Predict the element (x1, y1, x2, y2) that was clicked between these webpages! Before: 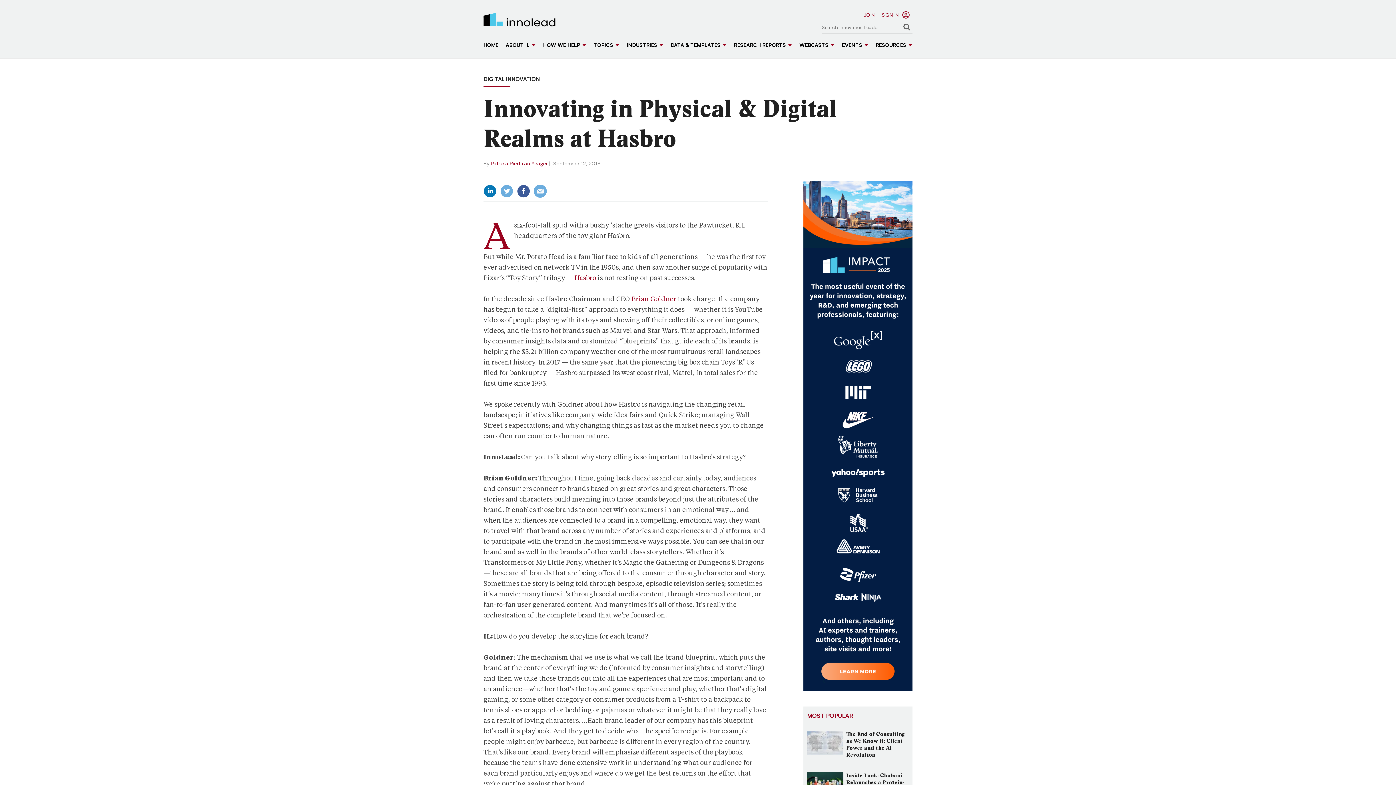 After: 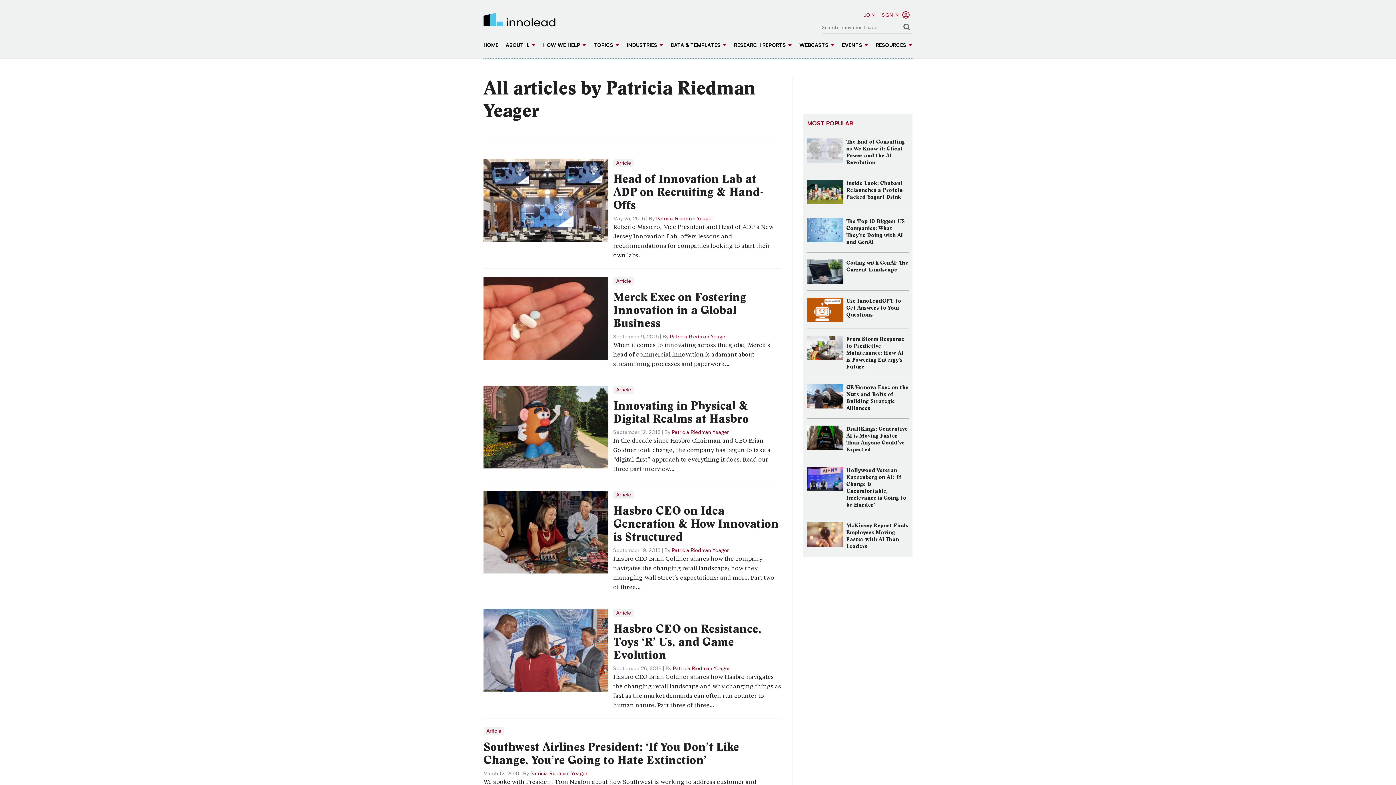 Action: label: Patricia Riedman Yeager bbox: (490, 161, 548, 166)